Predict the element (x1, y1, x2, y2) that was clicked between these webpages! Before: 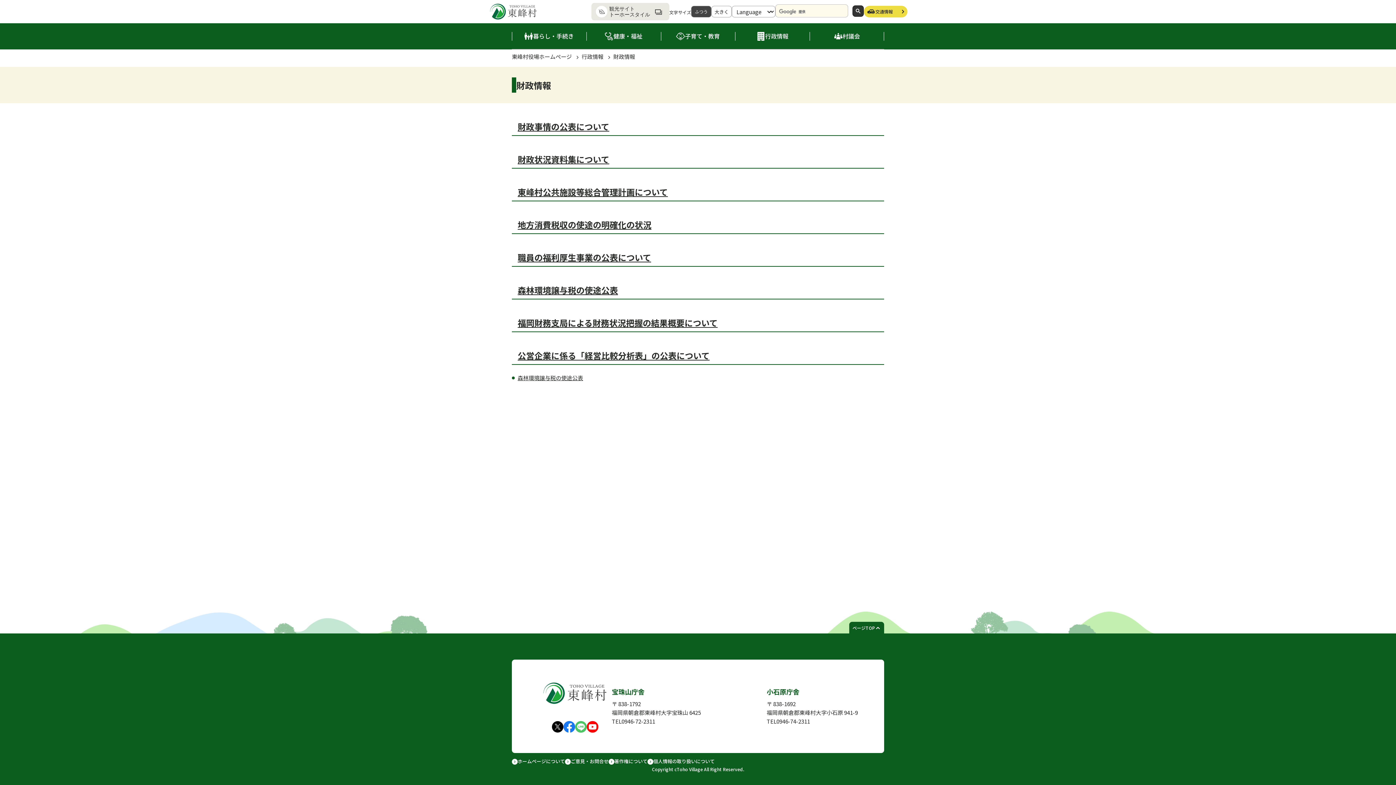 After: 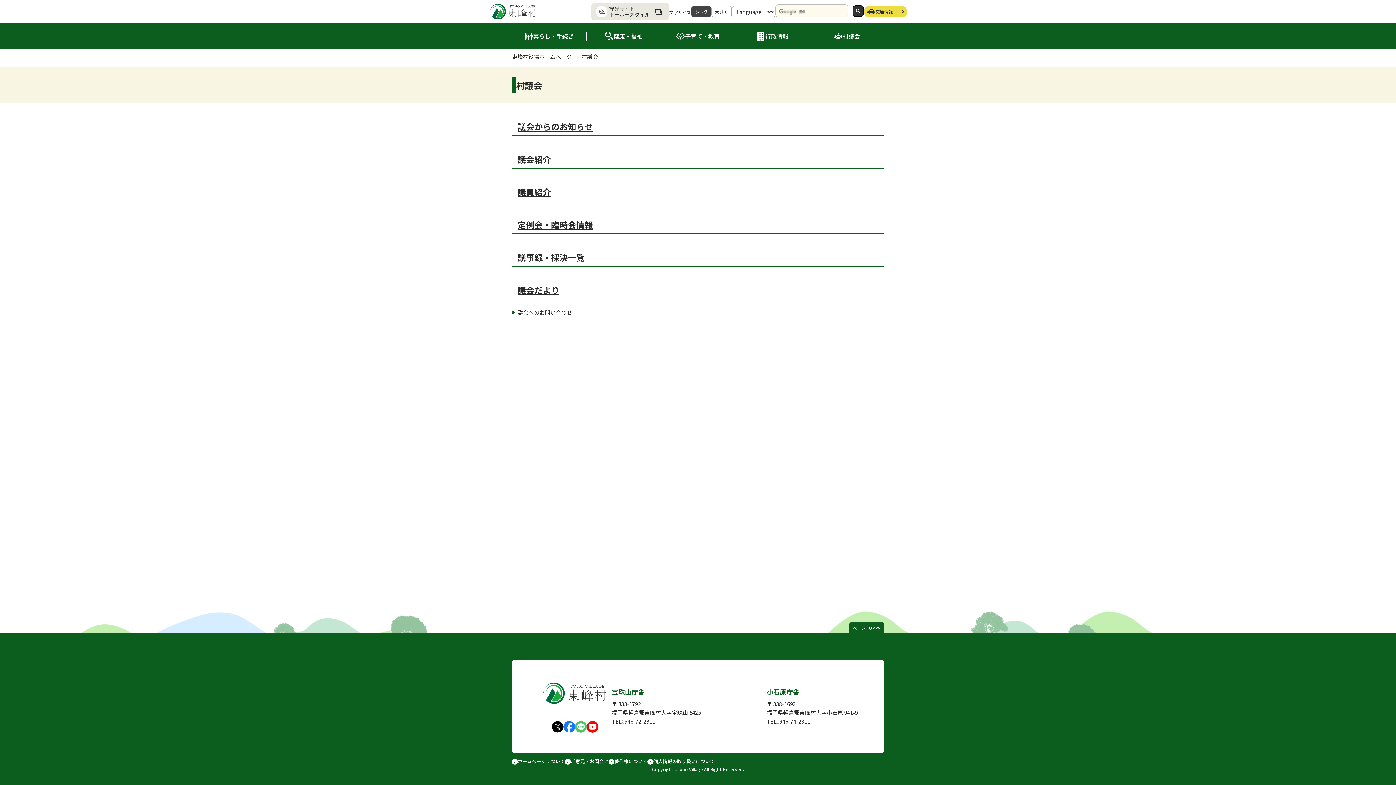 Action: label: 村議会 bbox: (842, 31, 860, 40)